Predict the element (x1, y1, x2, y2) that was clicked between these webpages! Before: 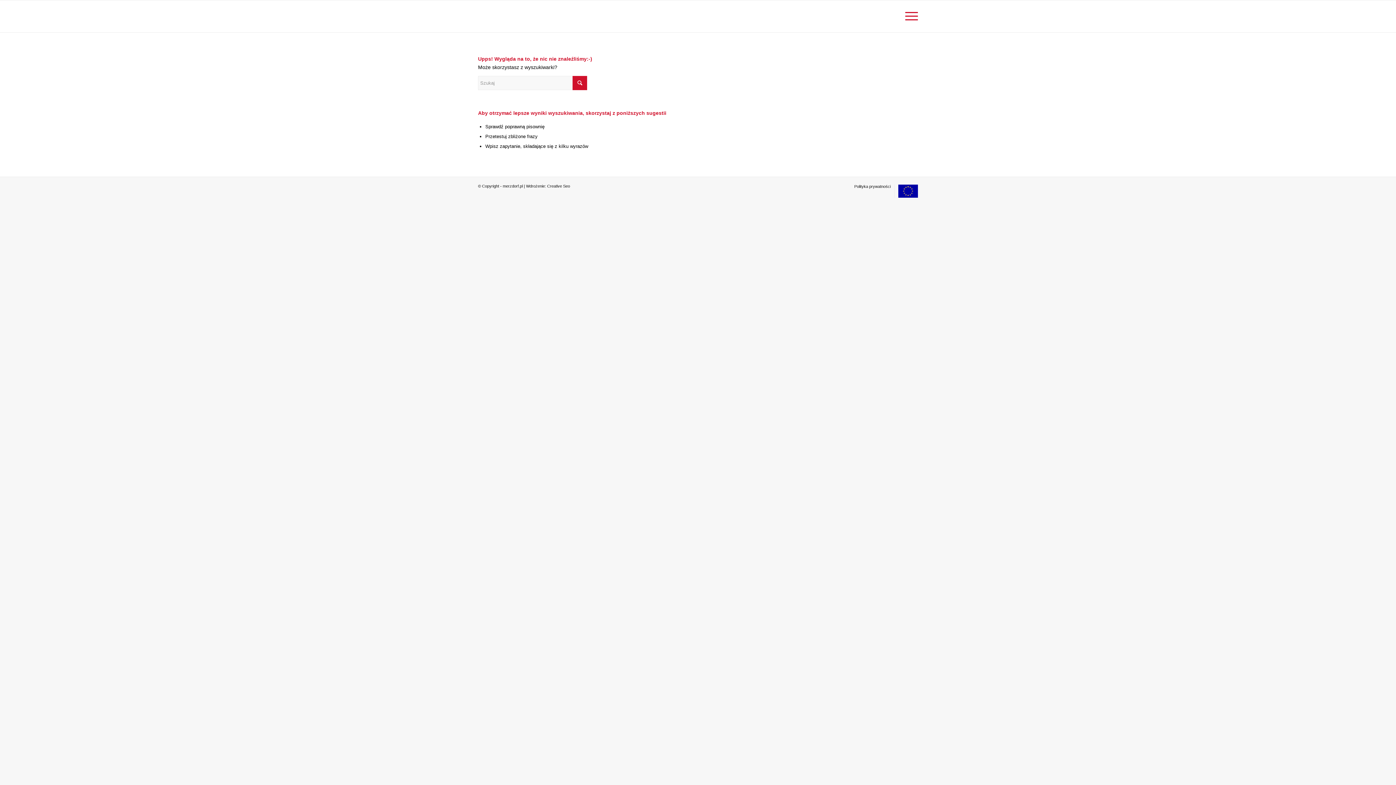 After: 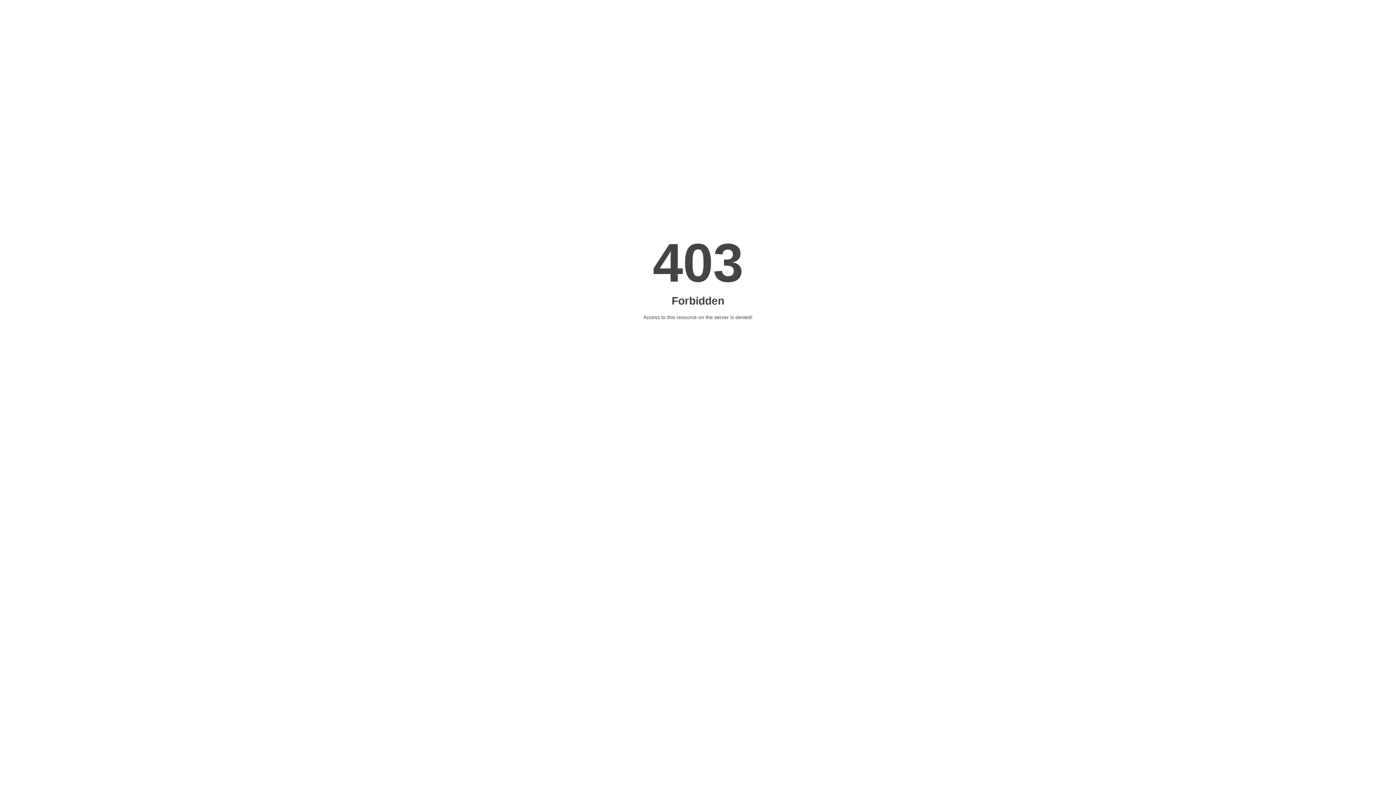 Action: label: Creative Seo bbox: (547, 183, 570, 188)